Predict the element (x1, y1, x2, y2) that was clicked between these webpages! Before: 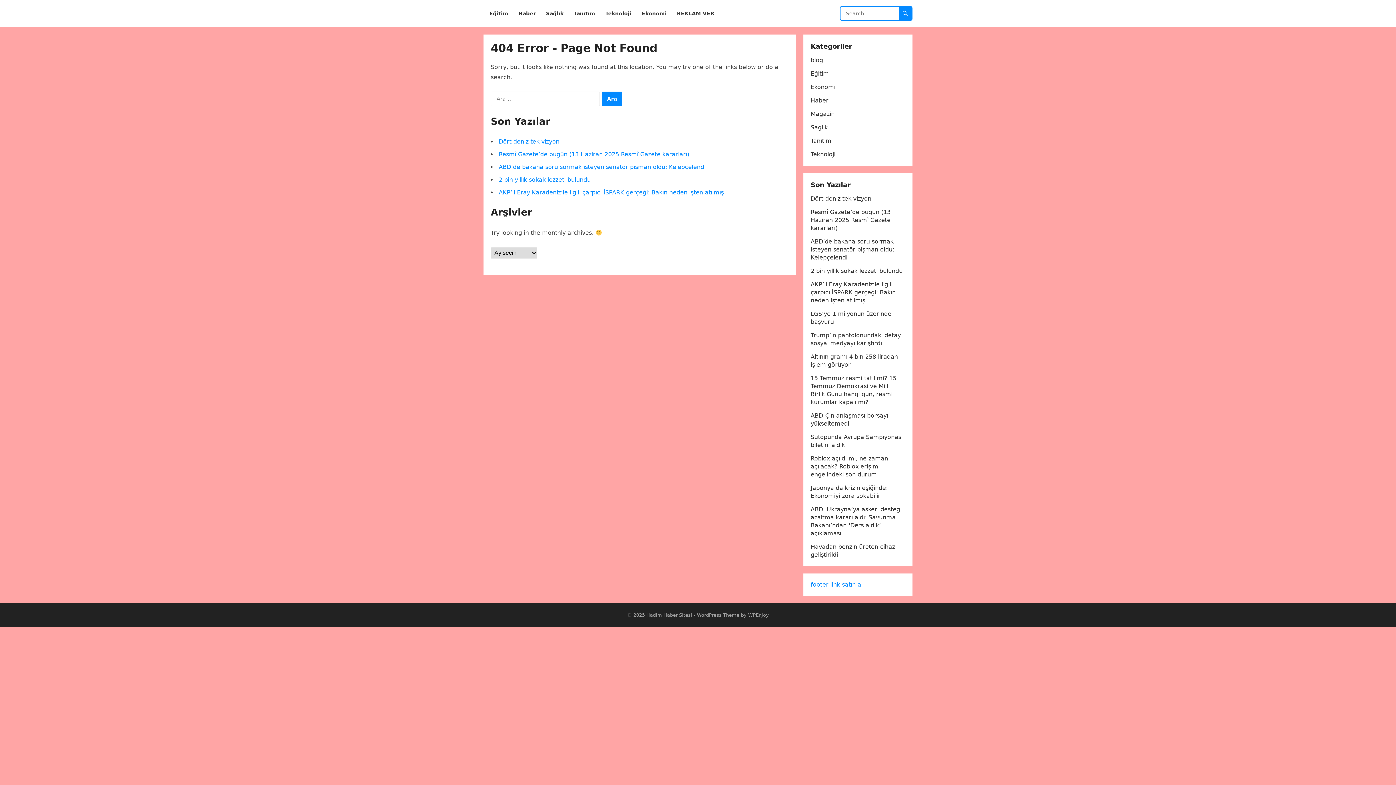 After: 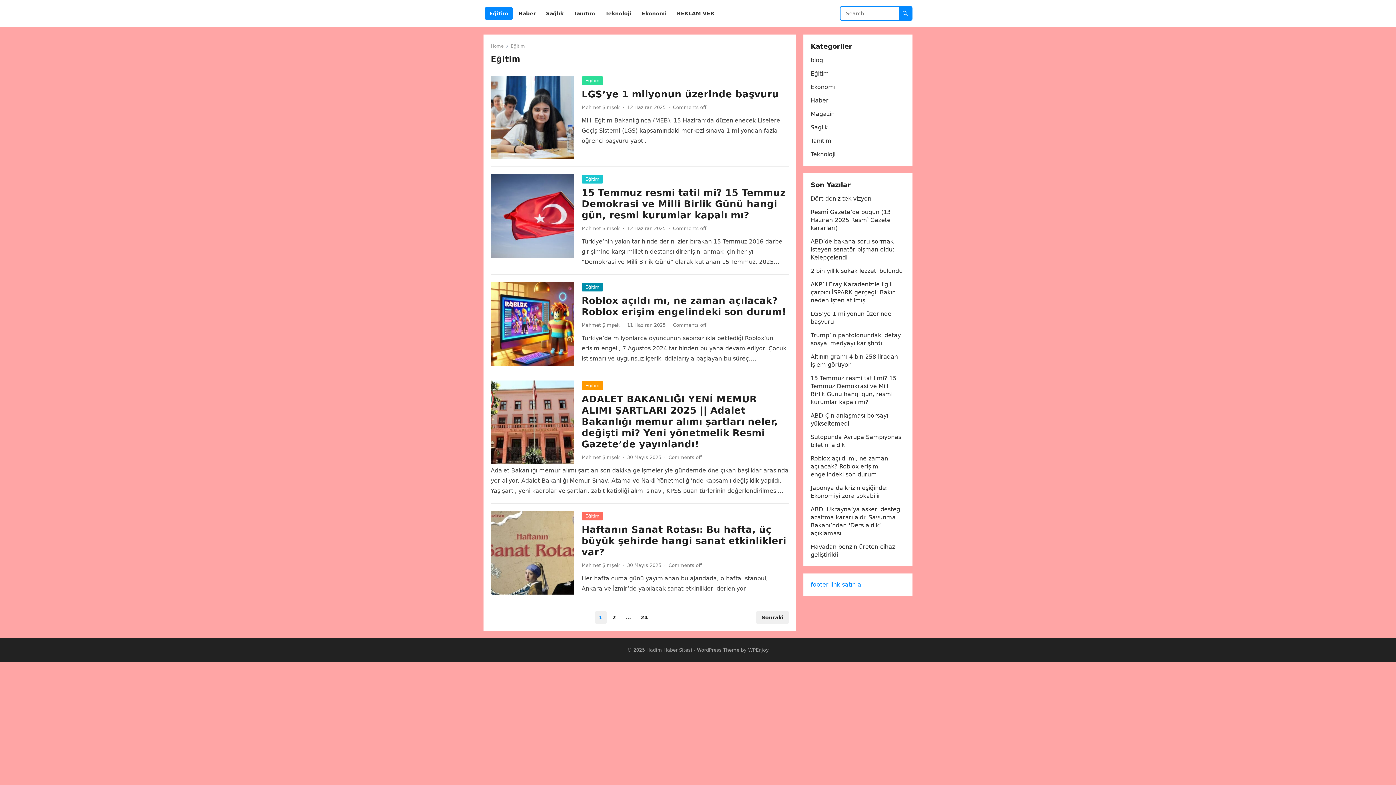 Action: label: Eğitim bbox: (485, 0, 512, 27)